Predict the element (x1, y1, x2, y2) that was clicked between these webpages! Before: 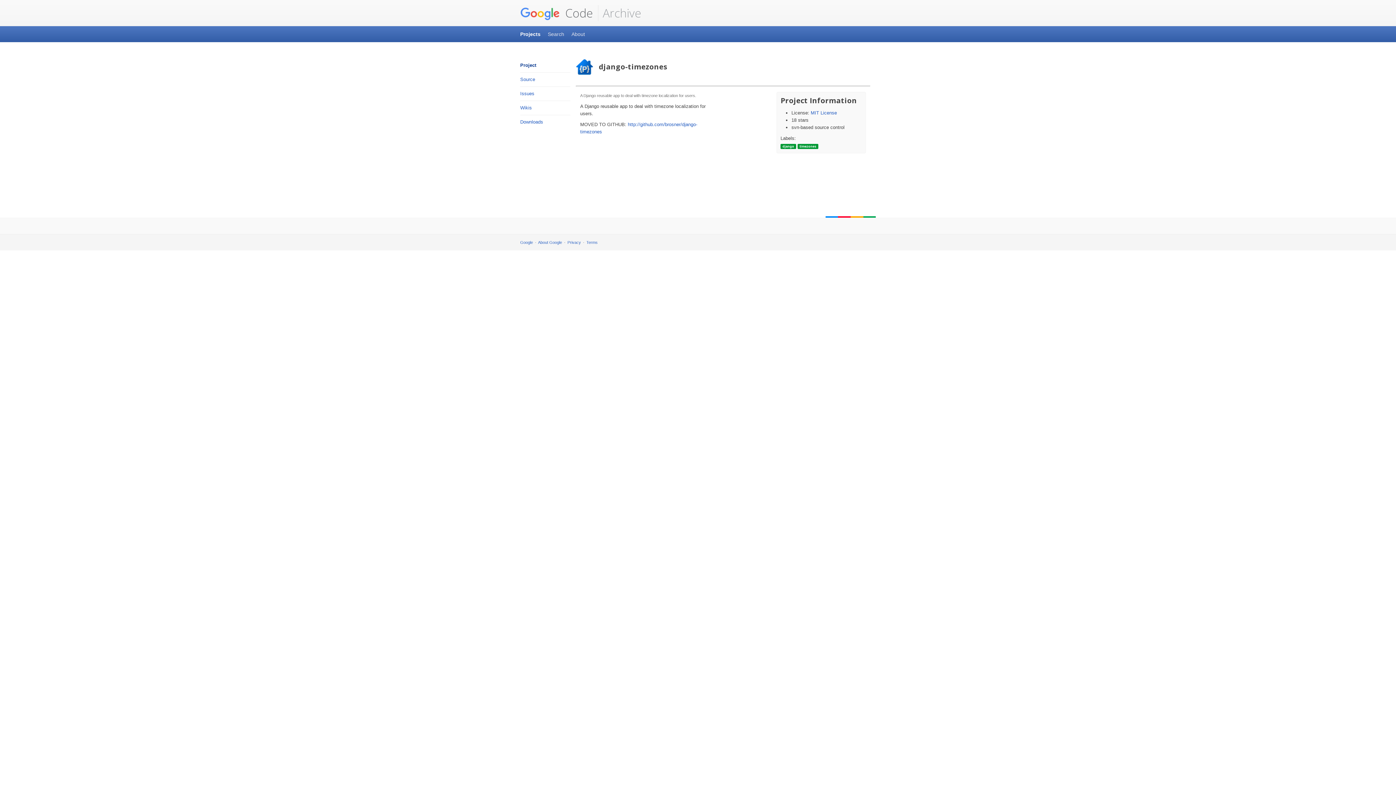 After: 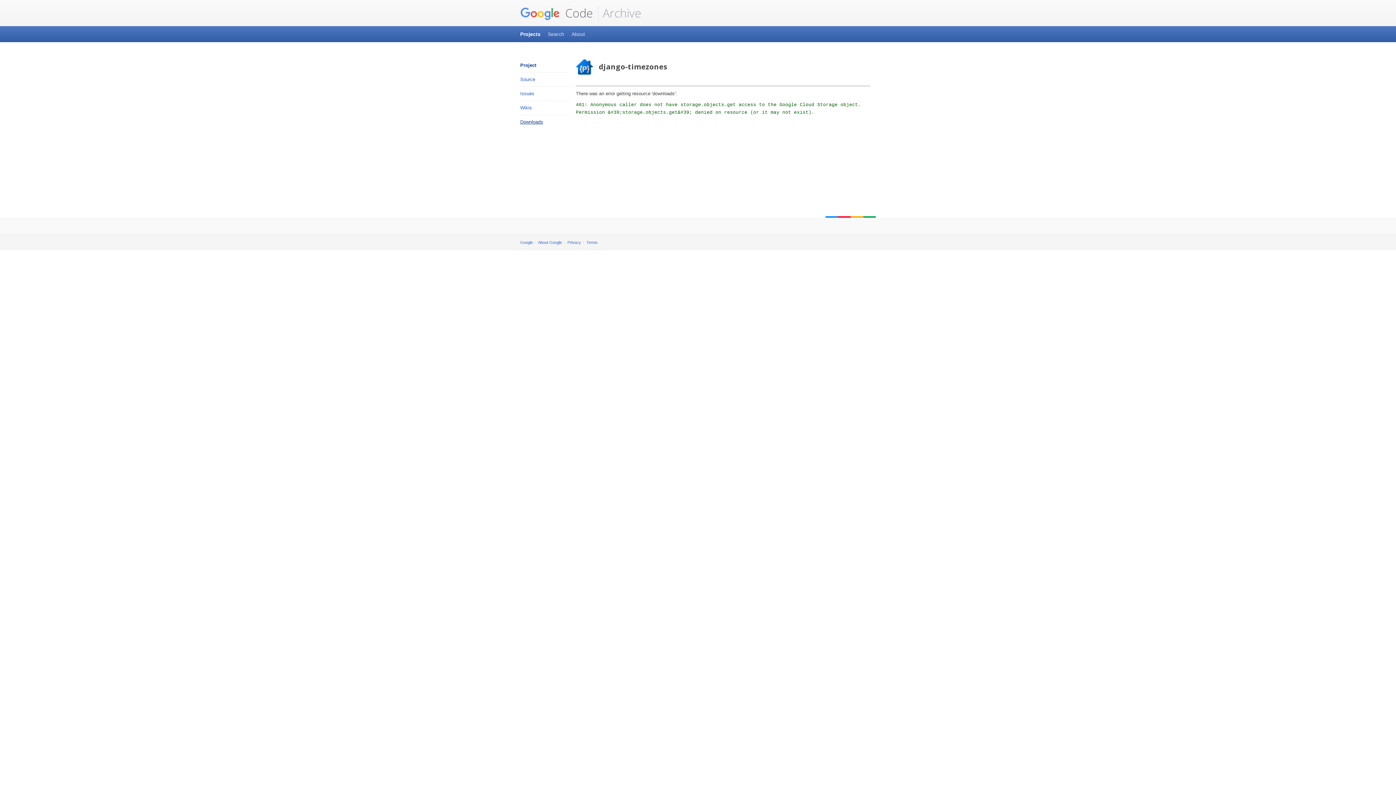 Action: label: Downloads bbox: (520, 116, 570, 128)